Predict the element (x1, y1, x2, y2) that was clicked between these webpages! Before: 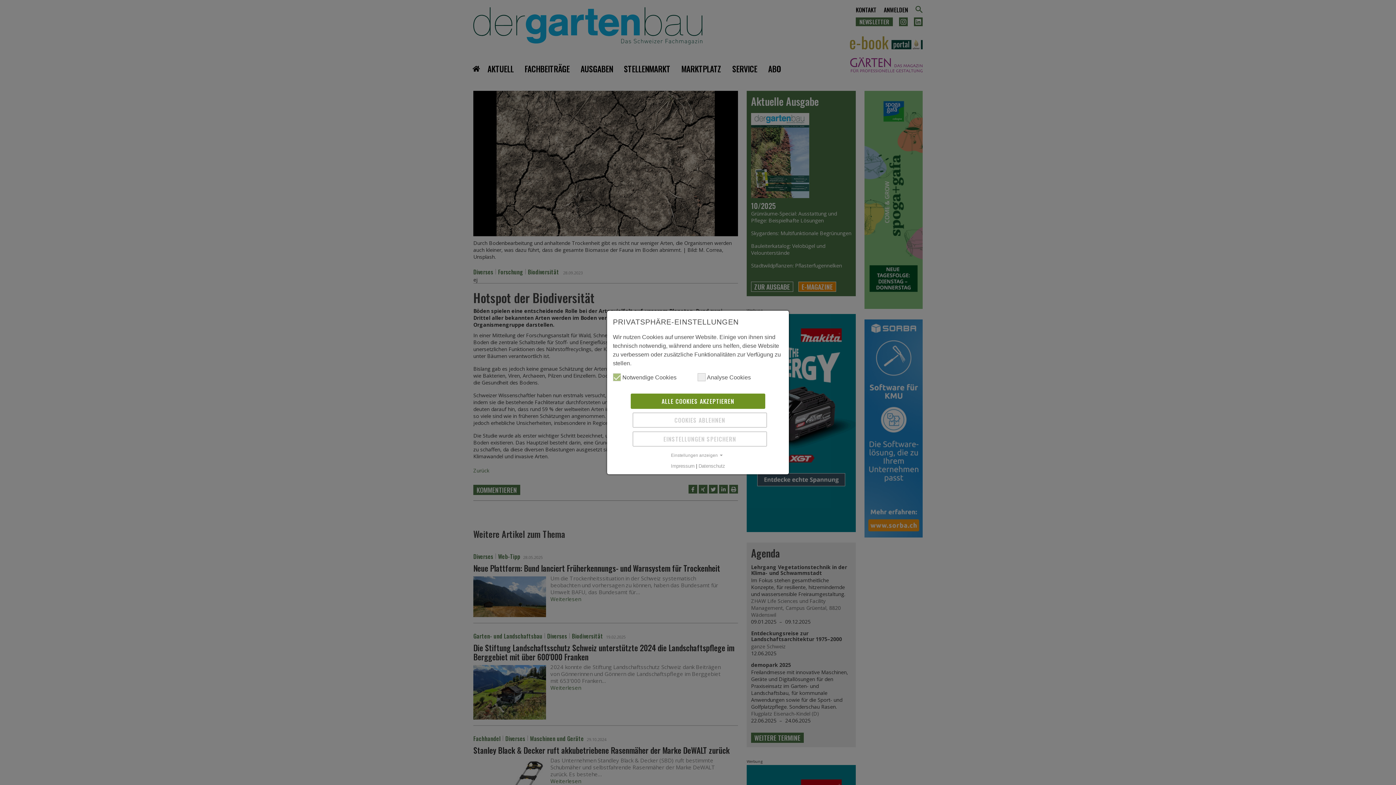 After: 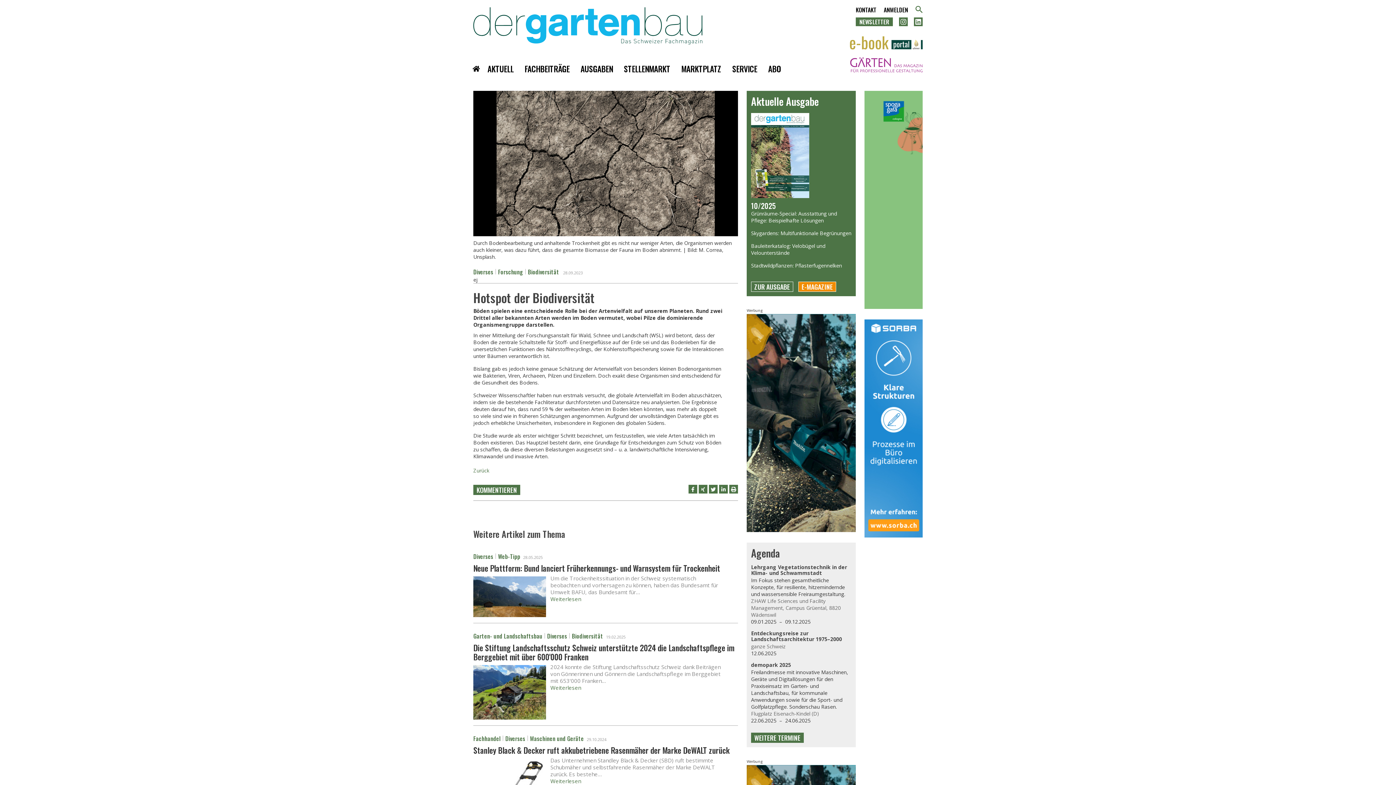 Action: bbox: (632, 431, 767, 446) label: EINSTELLUNGEN SPEICHERN